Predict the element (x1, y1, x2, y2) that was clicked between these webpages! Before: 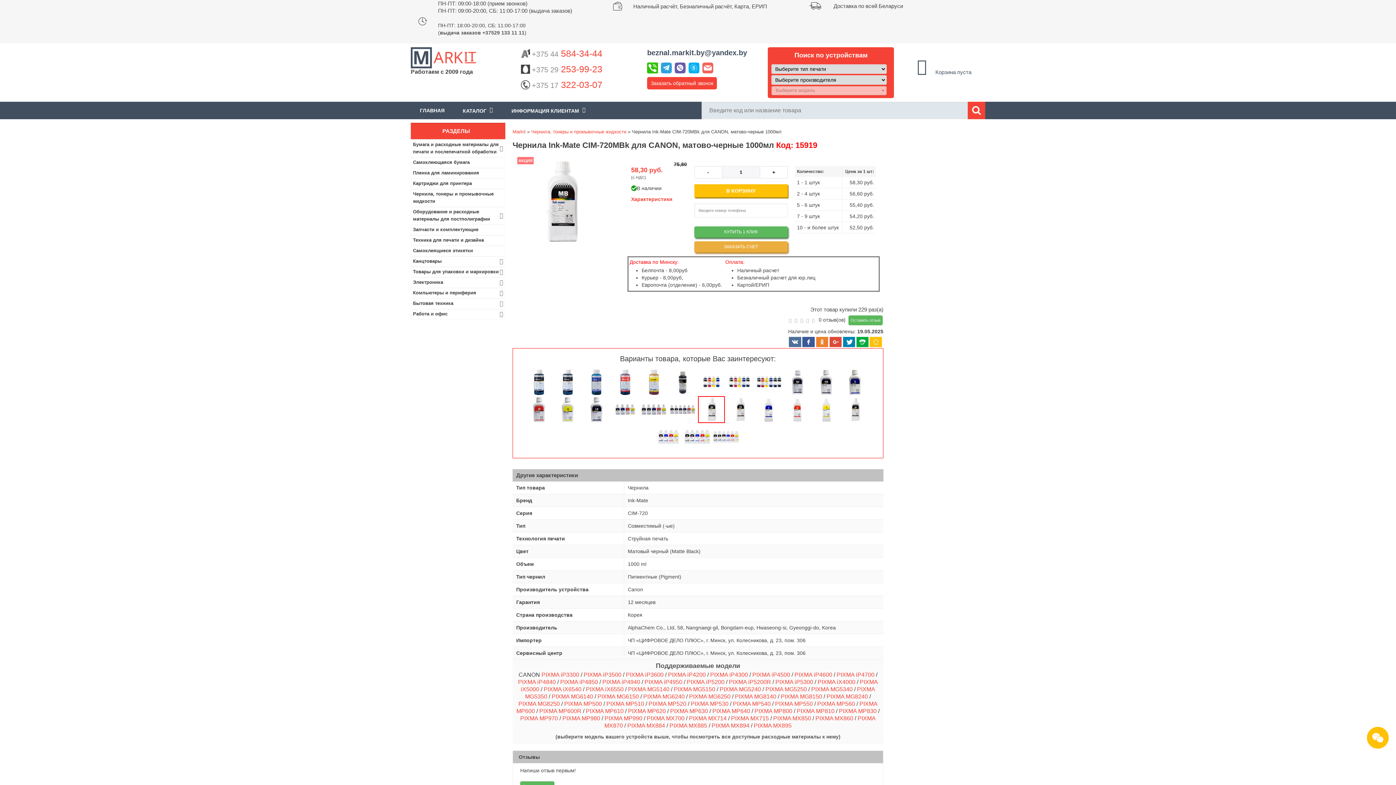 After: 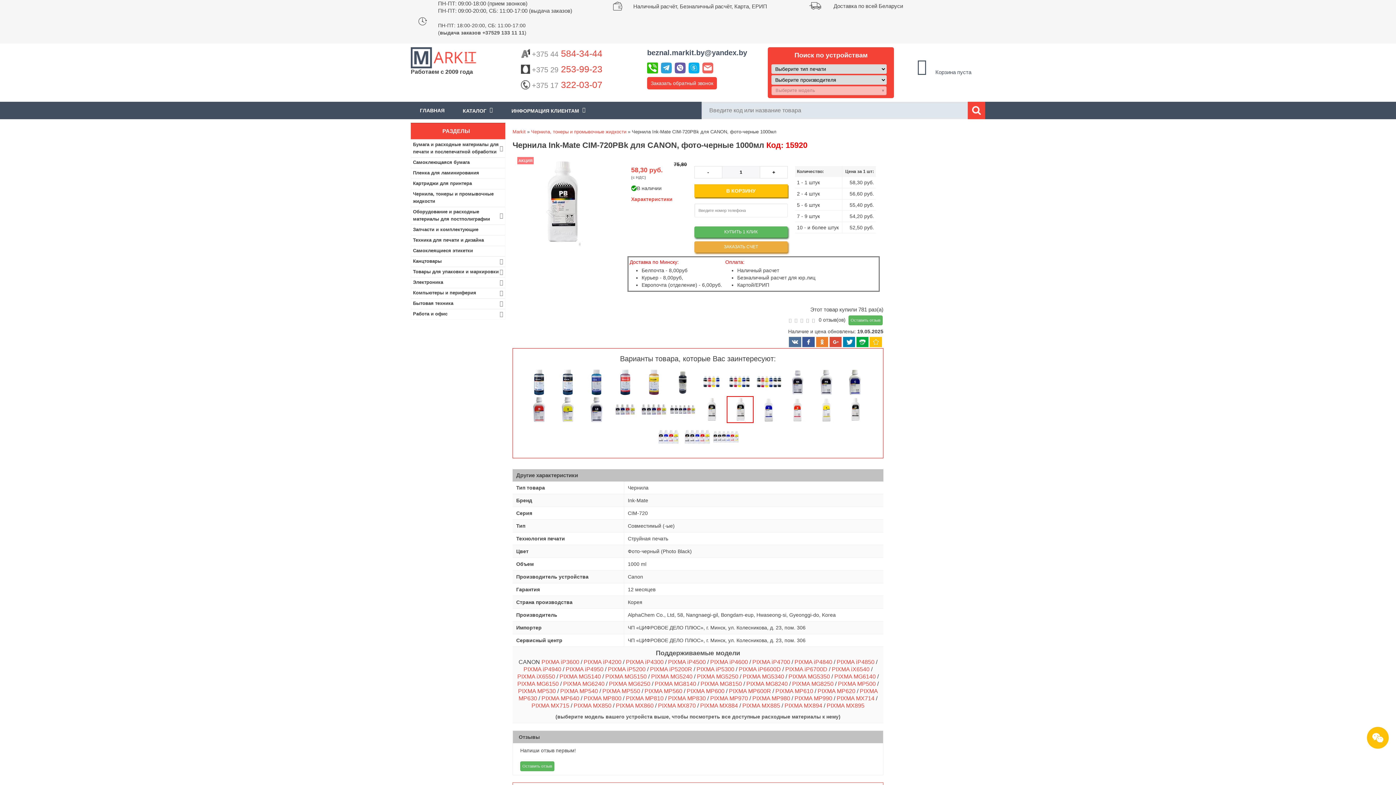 Action: bbox: (727, 417, 753, 423)